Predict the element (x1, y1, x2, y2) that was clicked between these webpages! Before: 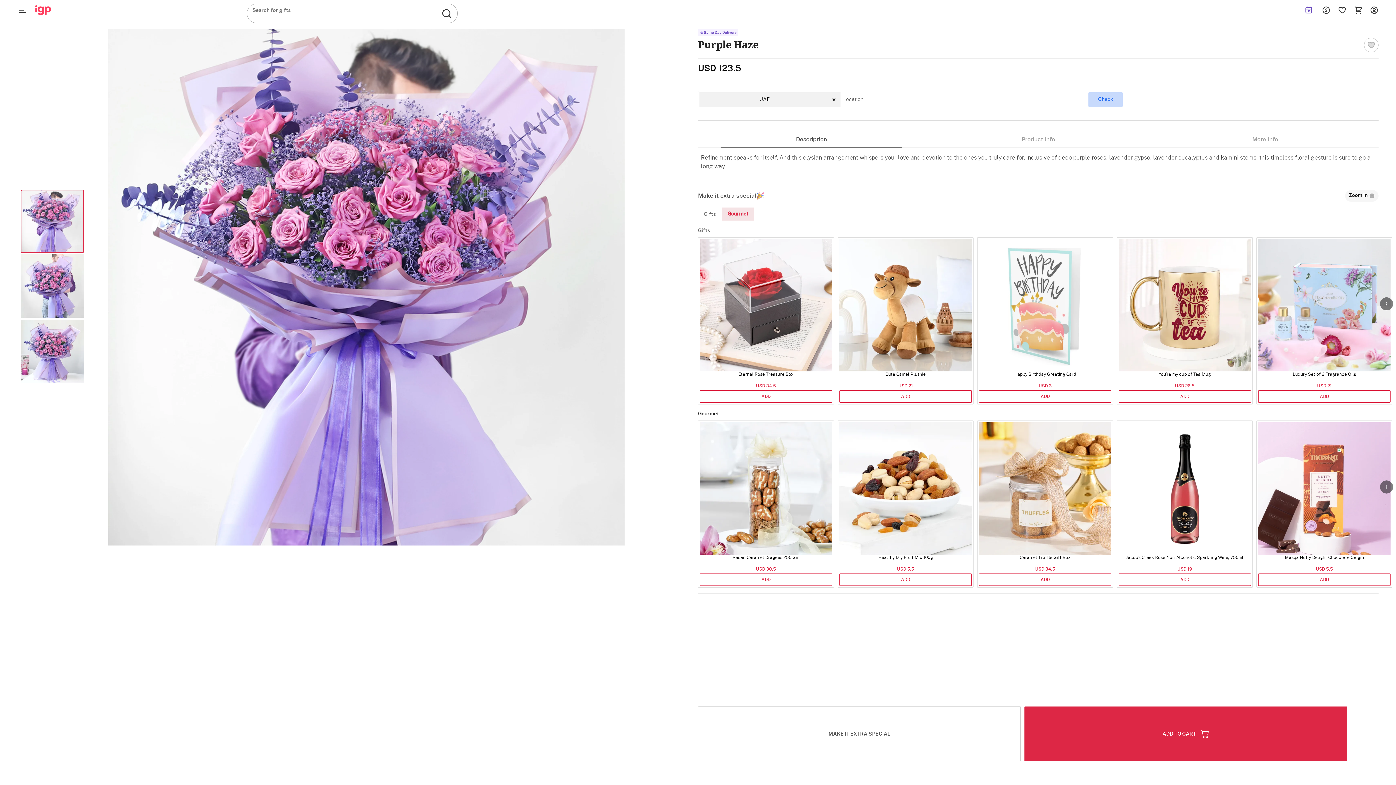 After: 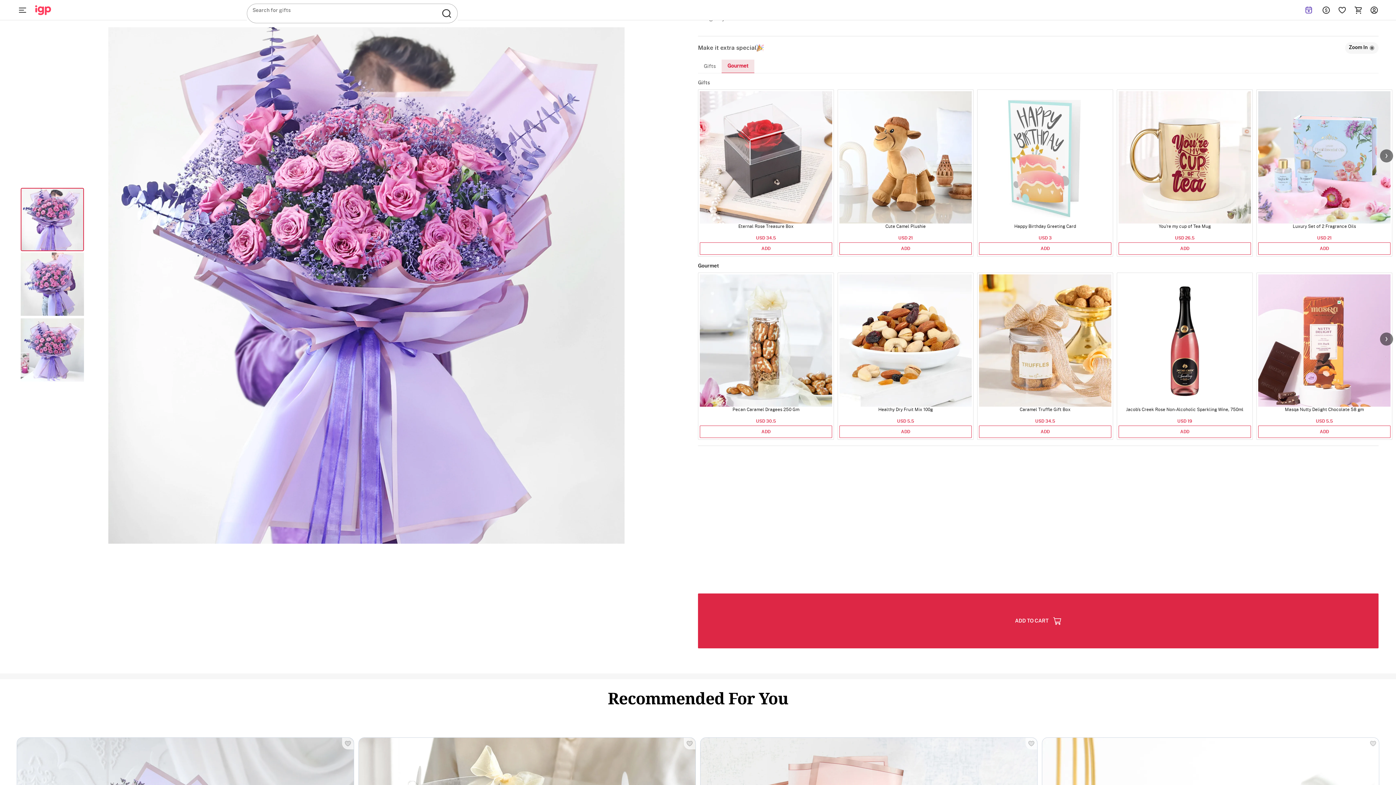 Action: label: MAKE IT EXTRA SPECIAL bbox: (698, 706, 1021, 761)